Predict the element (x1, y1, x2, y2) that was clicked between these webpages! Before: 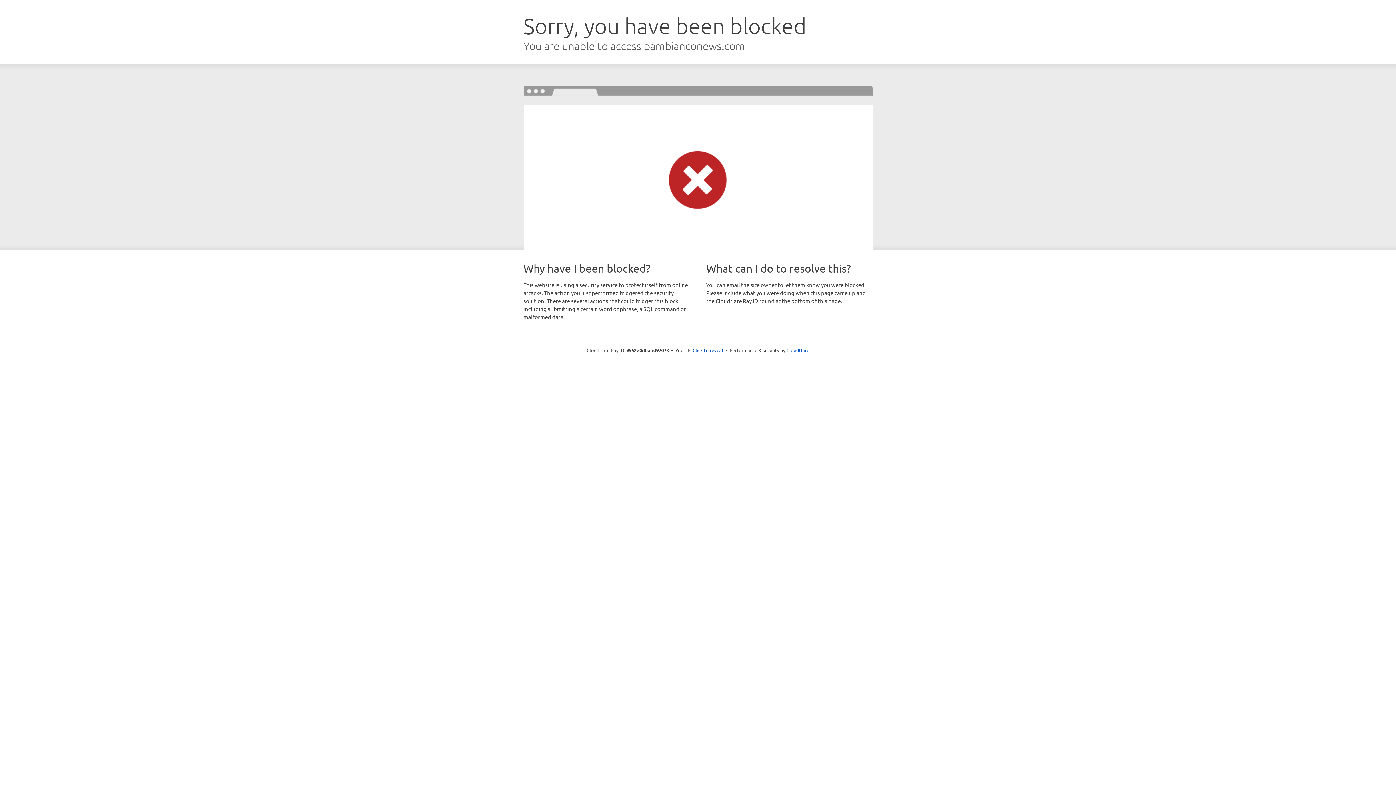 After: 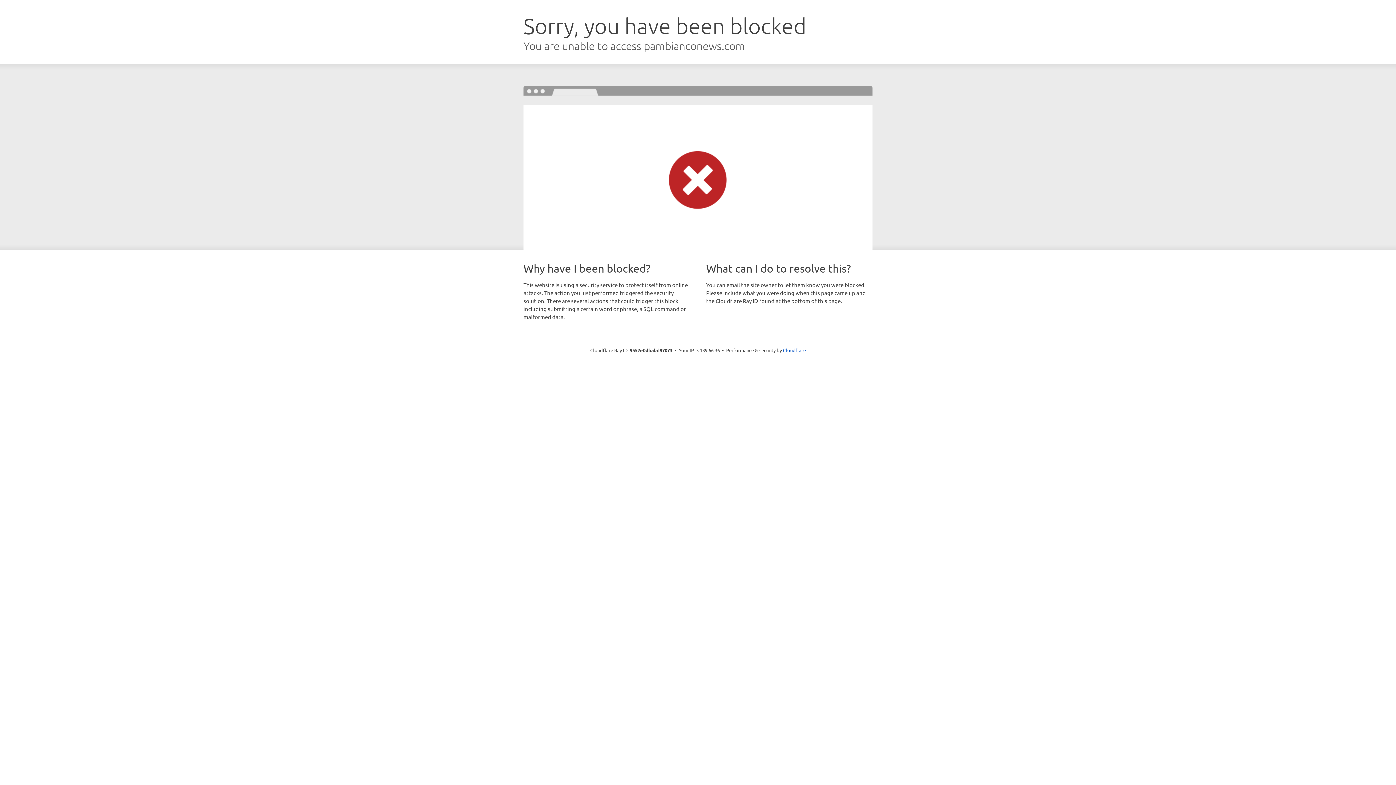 Action: label: Click to reveal bbox: (692, 346, 723, 353)